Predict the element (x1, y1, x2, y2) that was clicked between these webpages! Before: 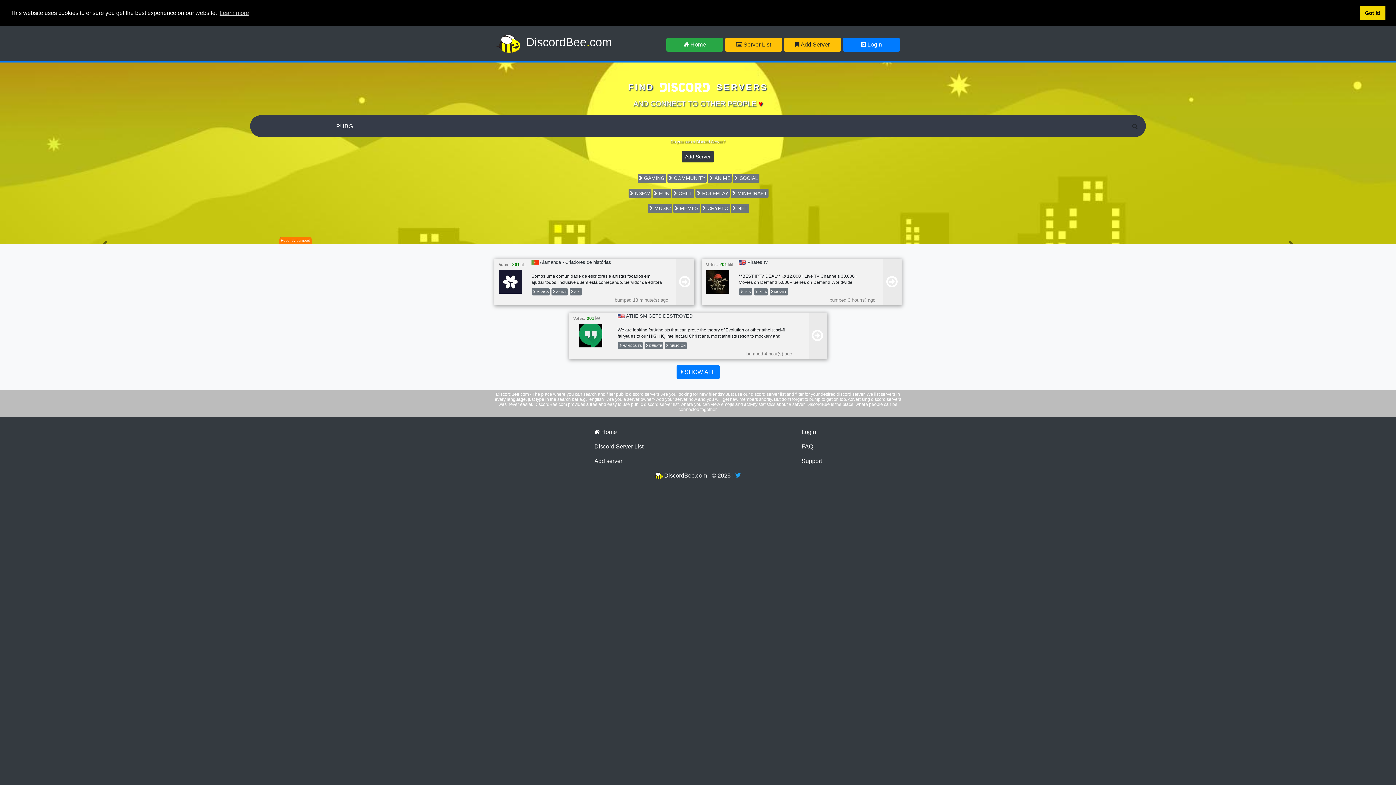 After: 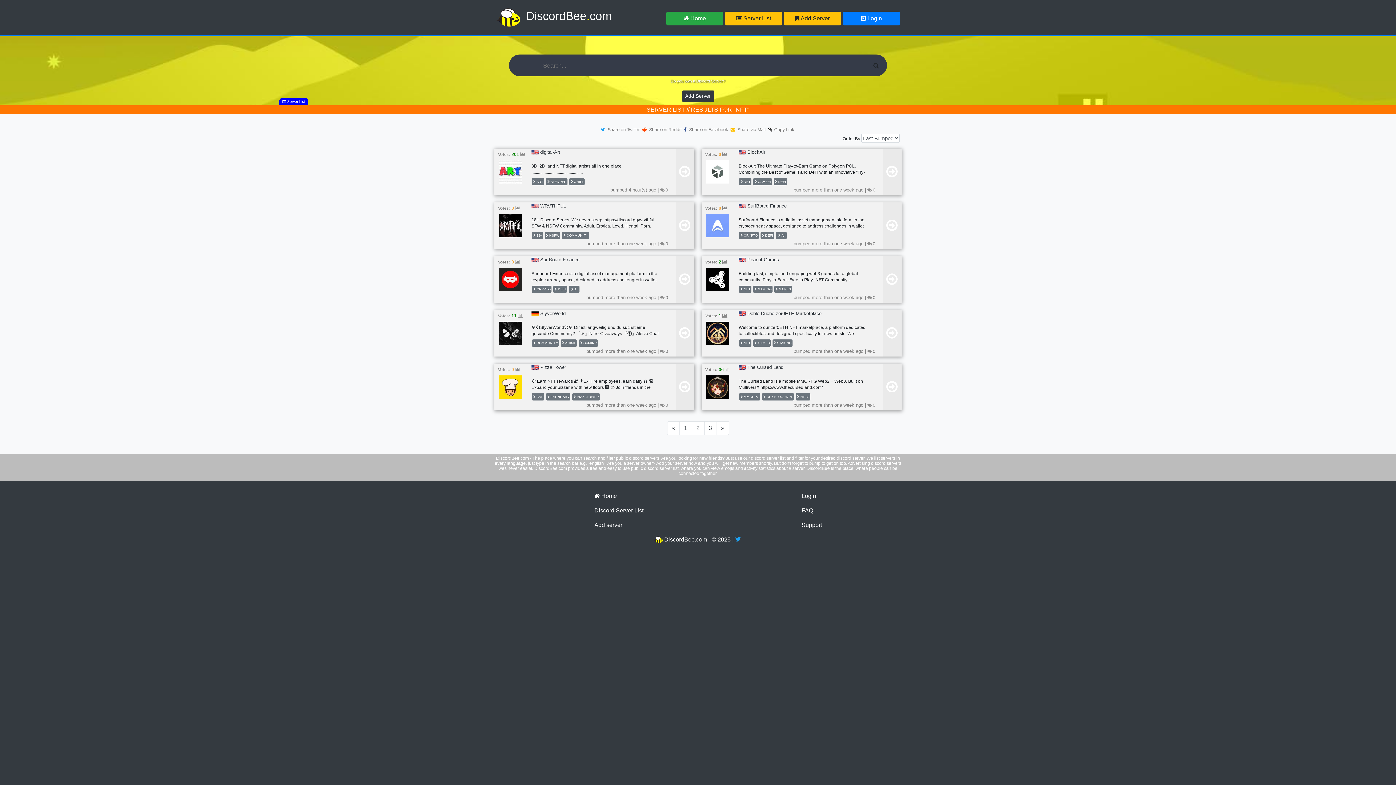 Action: label:  NFT bbox: (730, 204, 749, 211)